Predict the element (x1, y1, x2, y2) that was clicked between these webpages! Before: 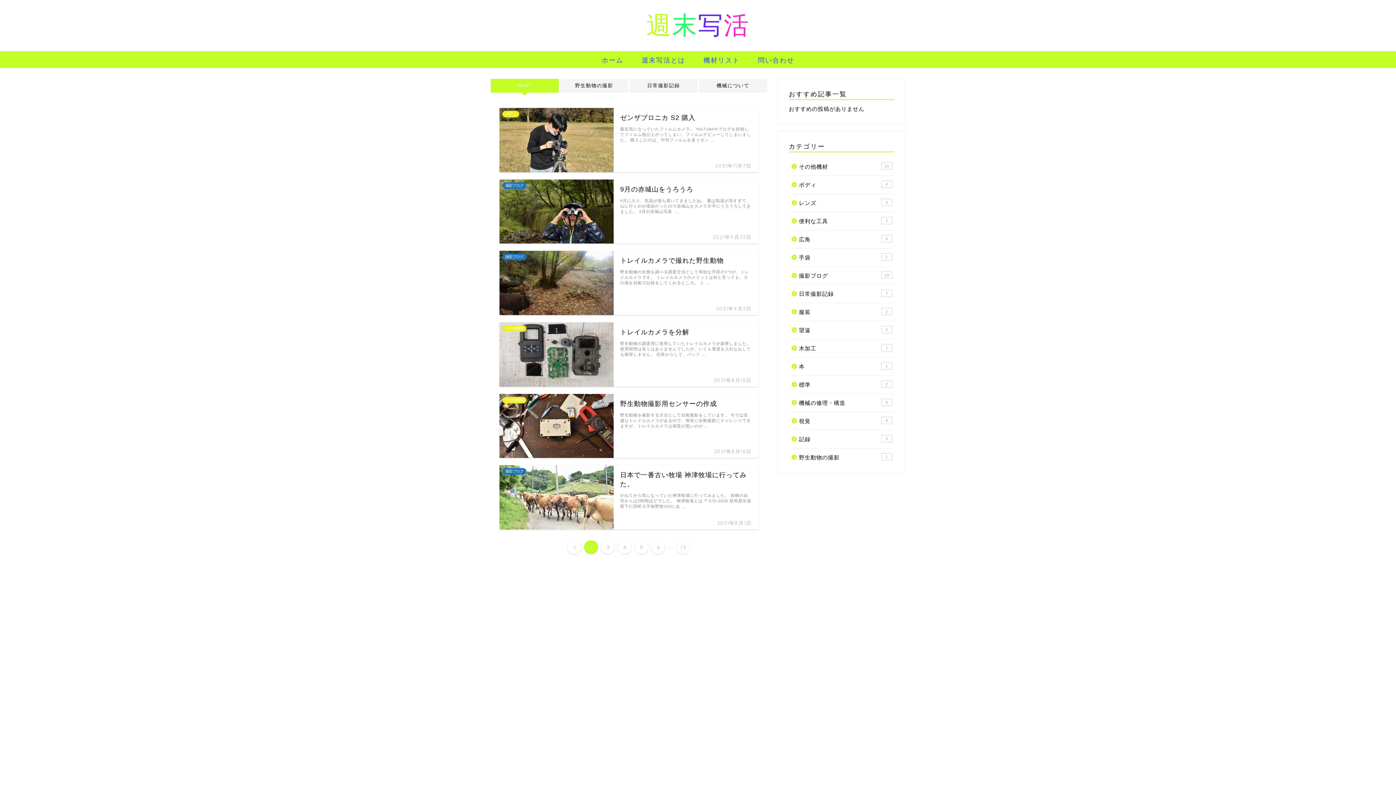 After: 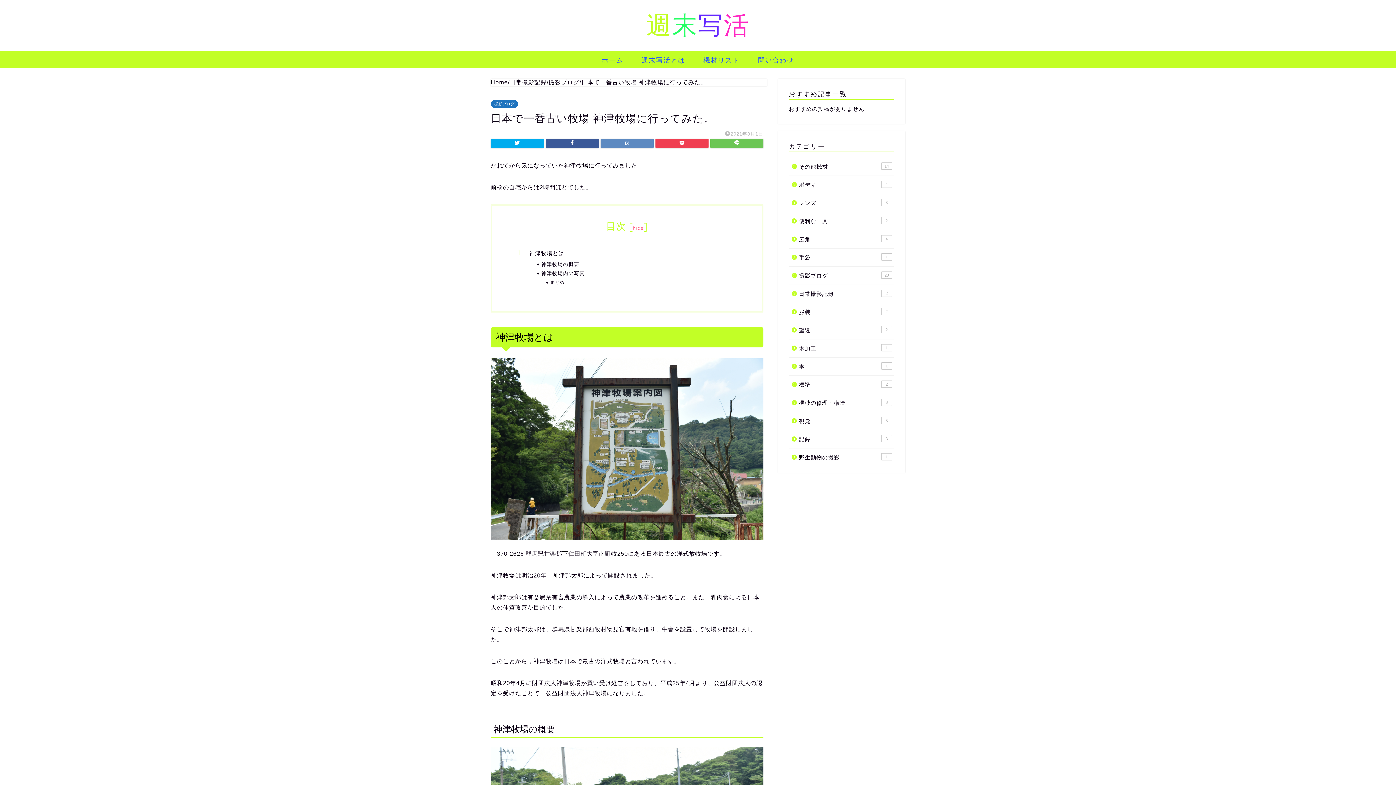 Action: label: 撮影ブログ
日本で一番古い牧場 神津牧場に行ってみた。
2021年8月1日
かねてから気になっていた神津牧場に行ってみました。 前橋の自宅からは2時間ほどでした。 神津牧場とは 〒370-2626 群馬県甘楽郡下仁田町大字南野牧250にあ … bbox: (499, 465, 758, 529)